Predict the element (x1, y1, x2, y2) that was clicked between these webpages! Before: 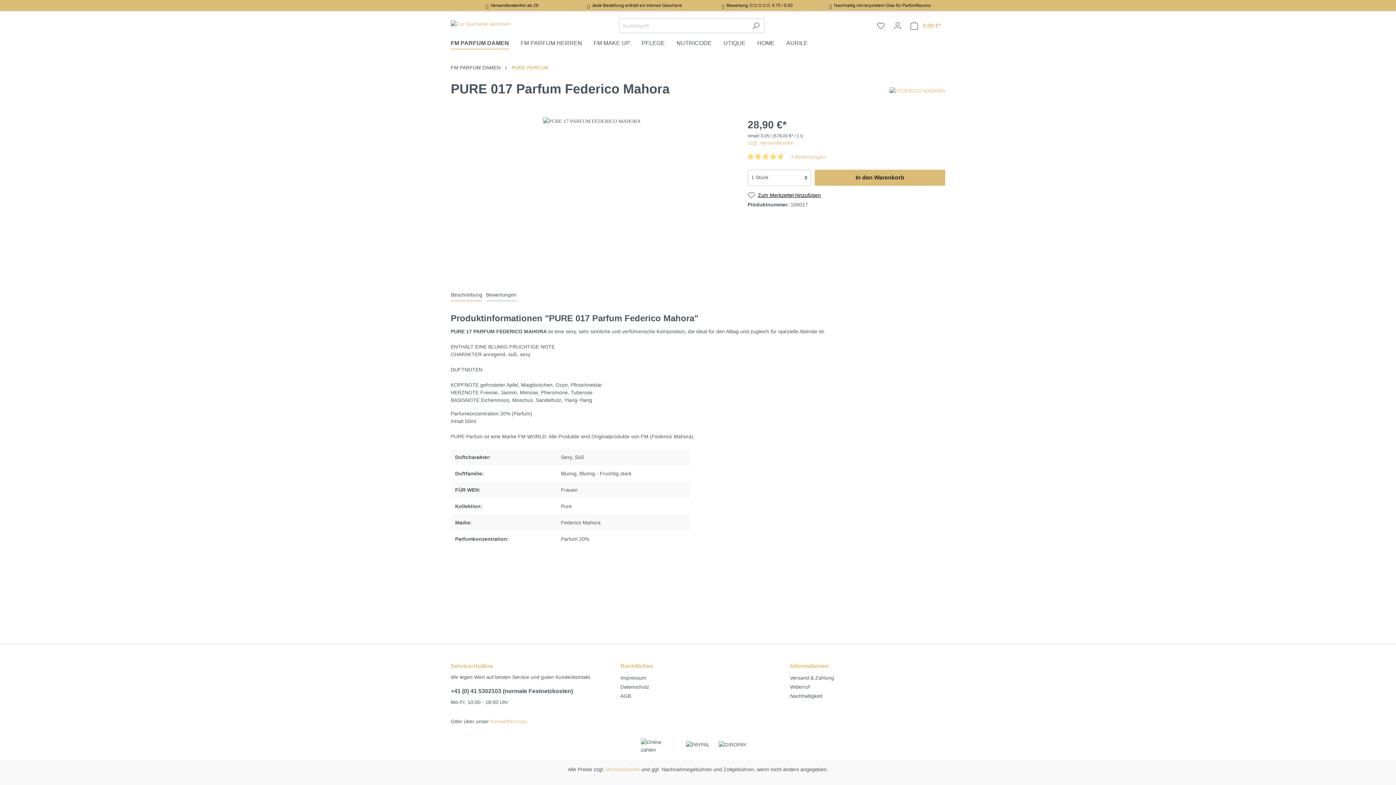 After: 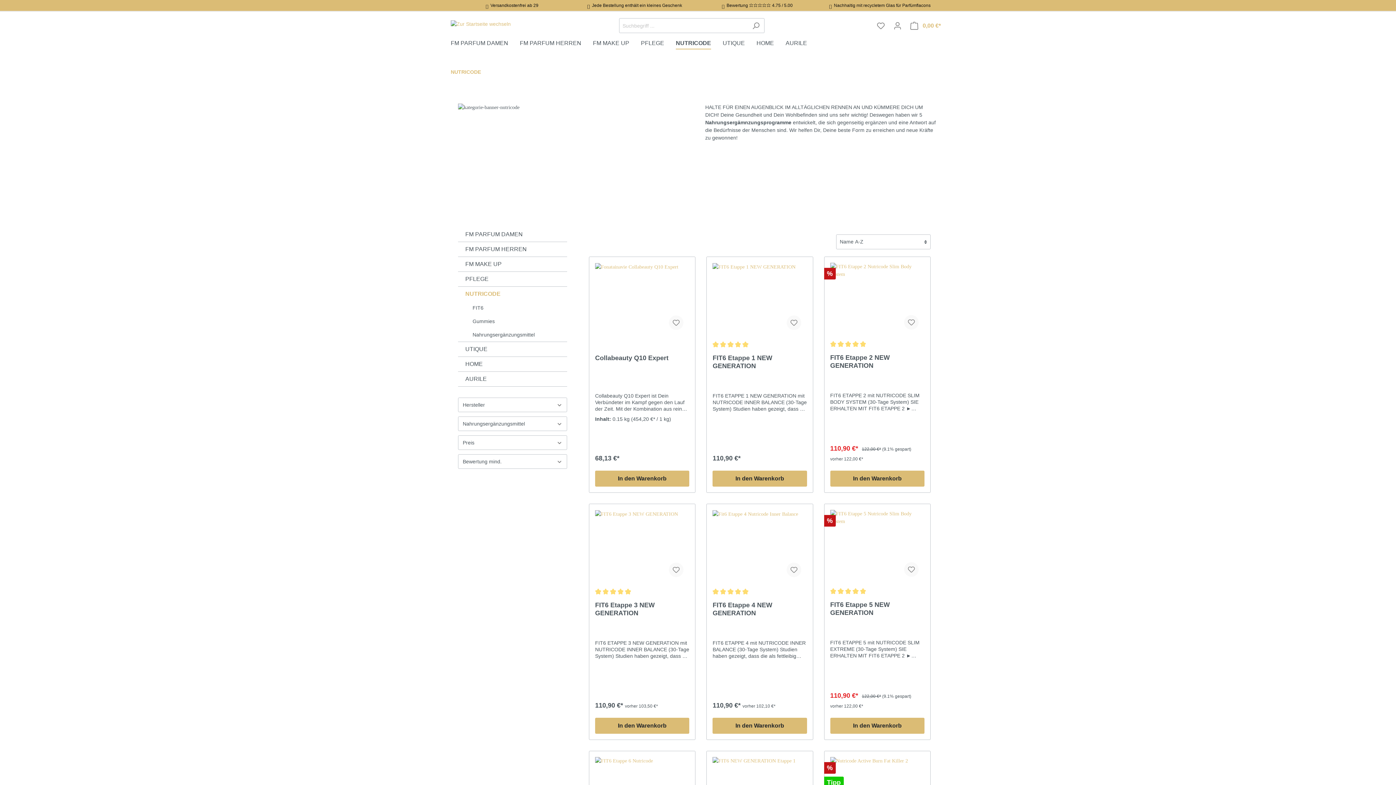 Action: label: NUTRICODE bbox: (676, 36, 723, 52)